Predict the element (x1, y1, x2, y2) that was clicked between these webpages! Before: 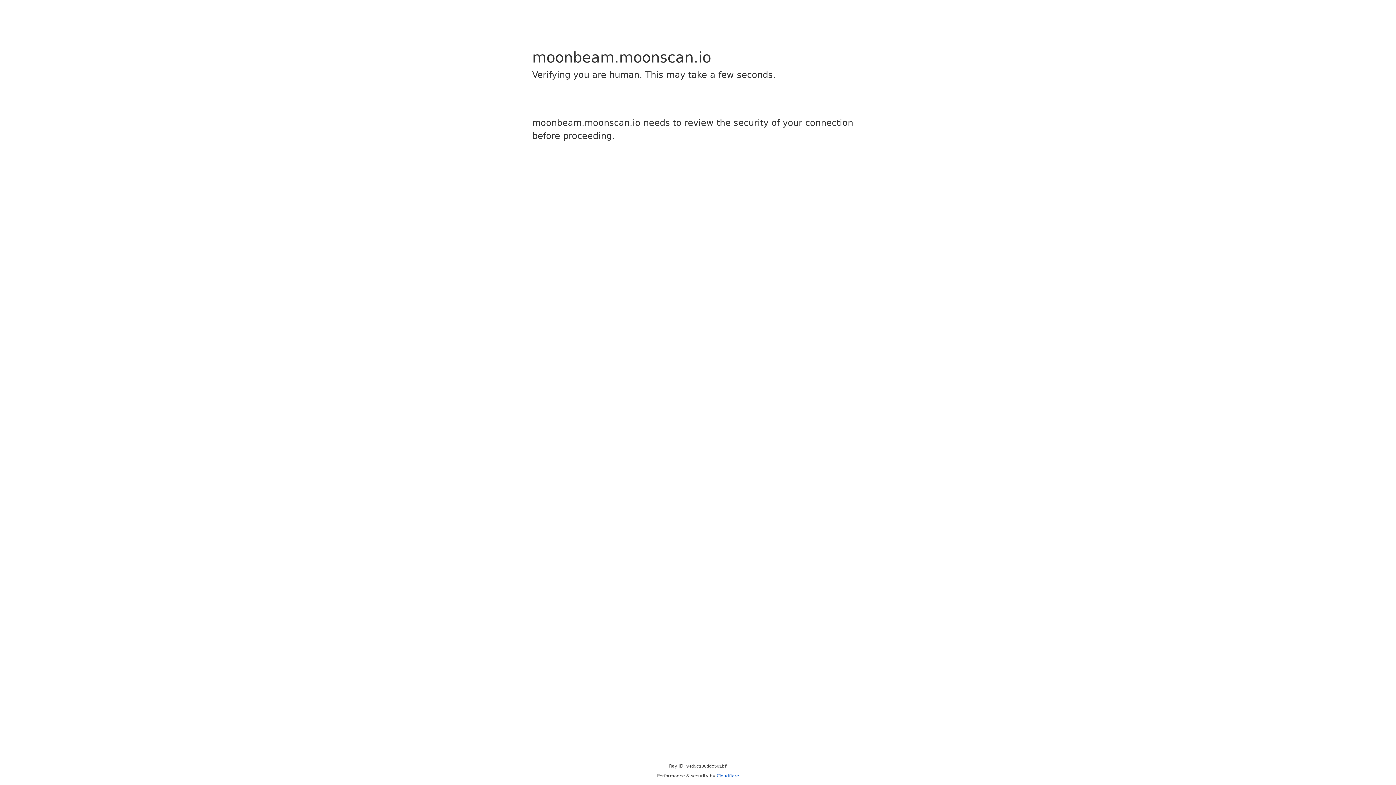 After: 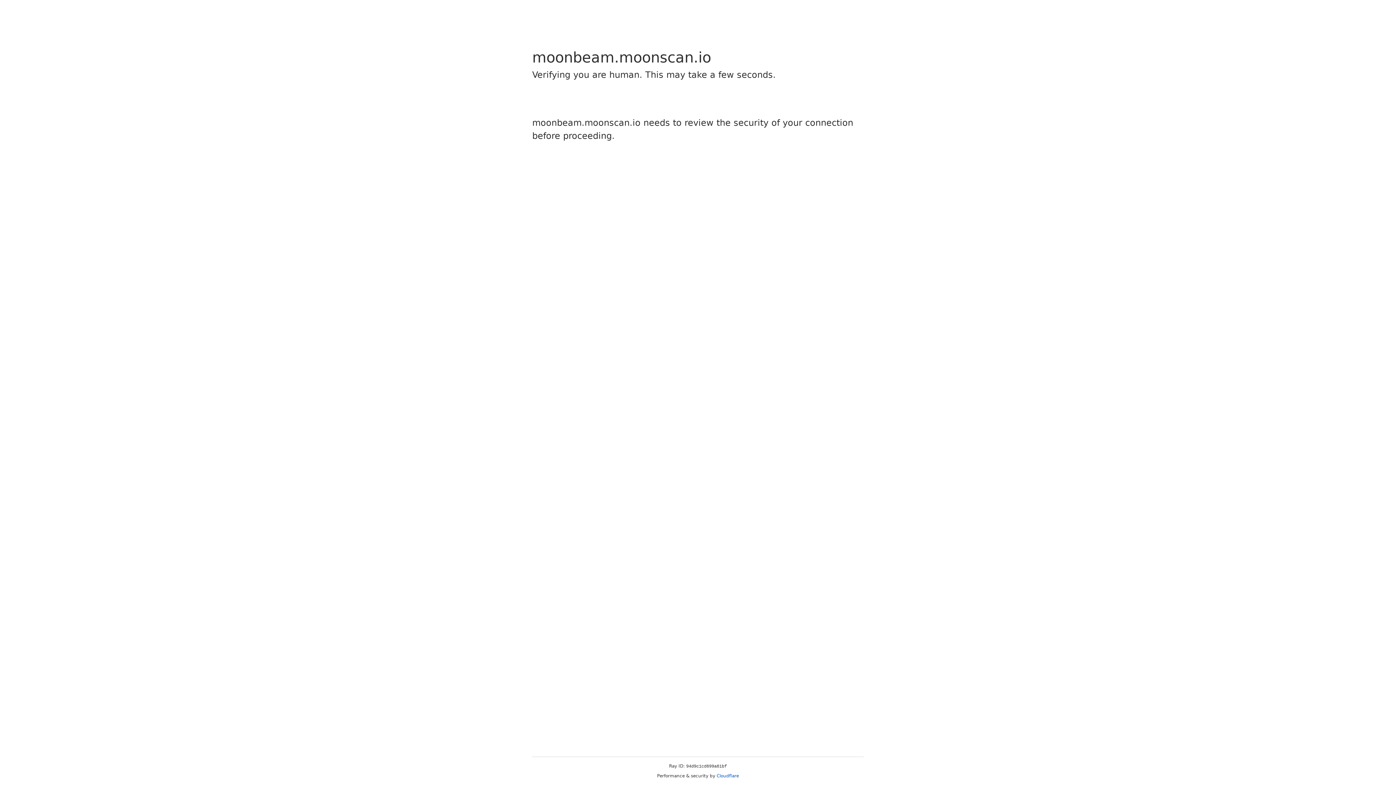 Action: label: Cloudflare bbox: (716, 773, 739, 778)